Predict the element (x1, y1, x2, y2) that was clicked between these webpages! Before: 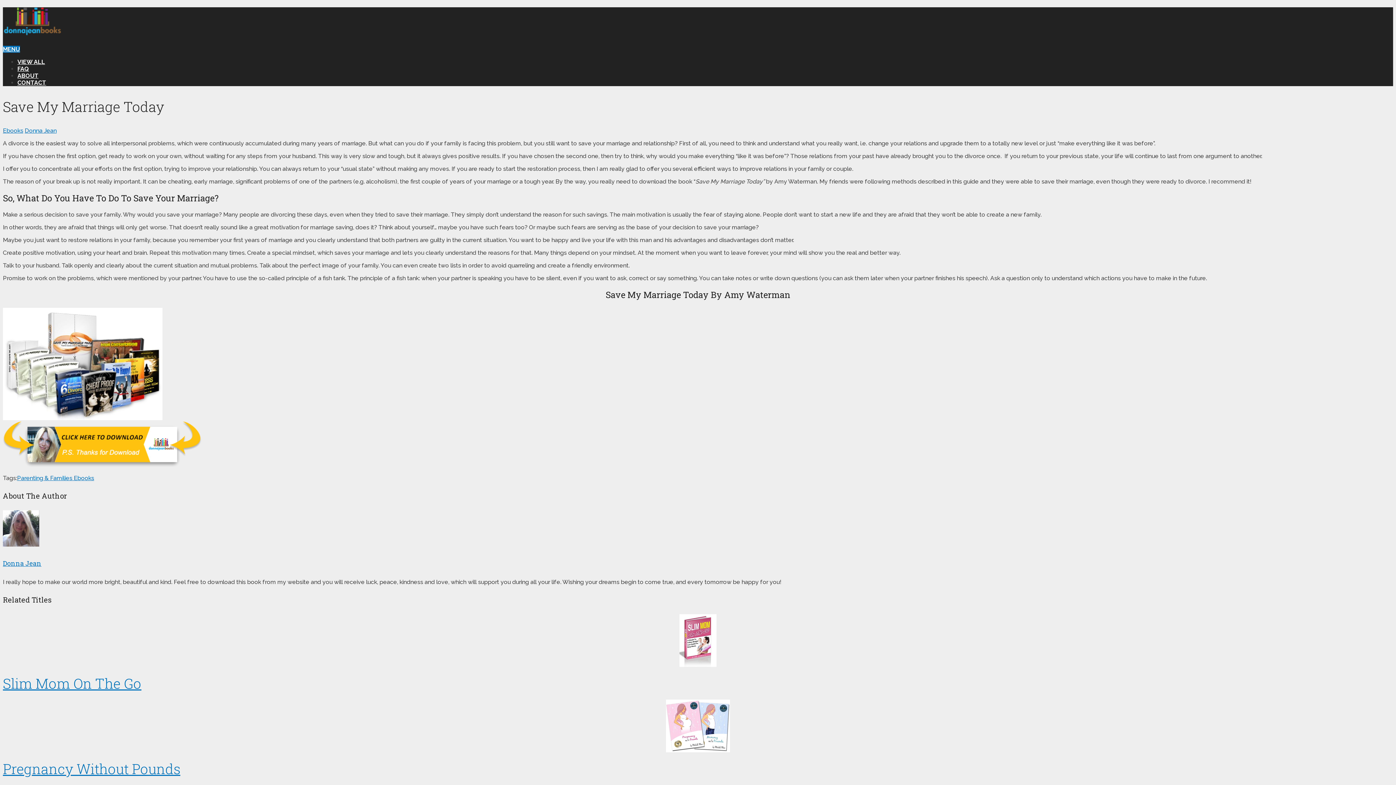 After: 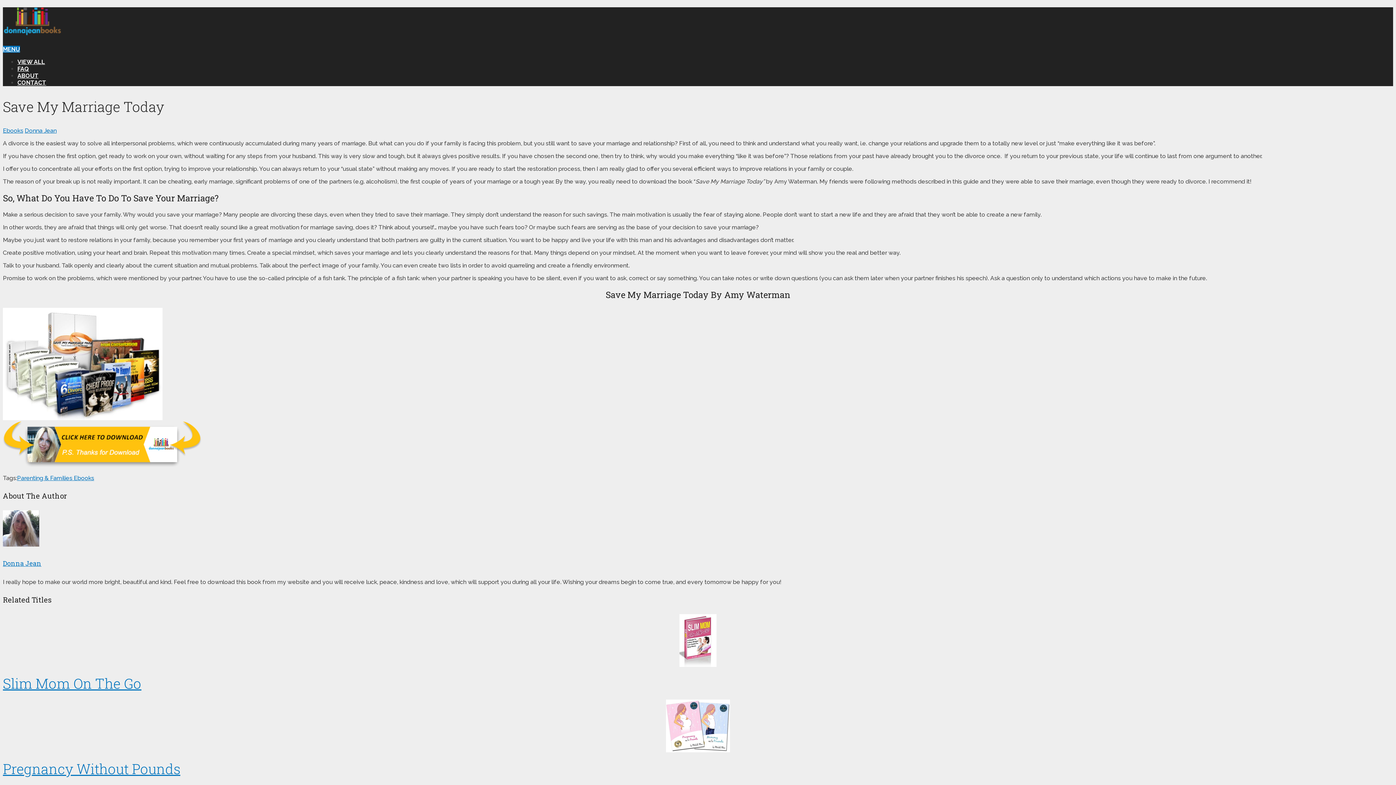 Action: bbox: (2, 45, 20, 52) label: MENU